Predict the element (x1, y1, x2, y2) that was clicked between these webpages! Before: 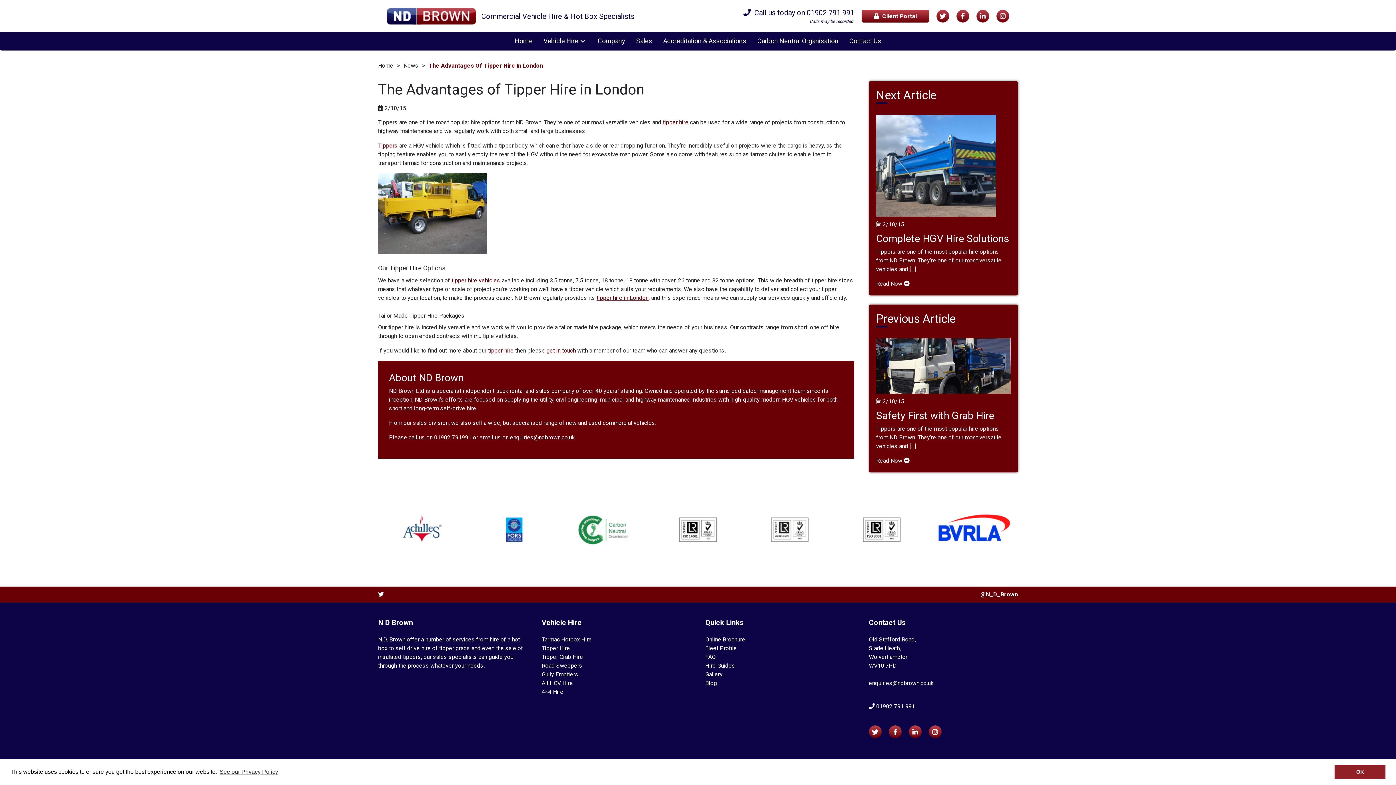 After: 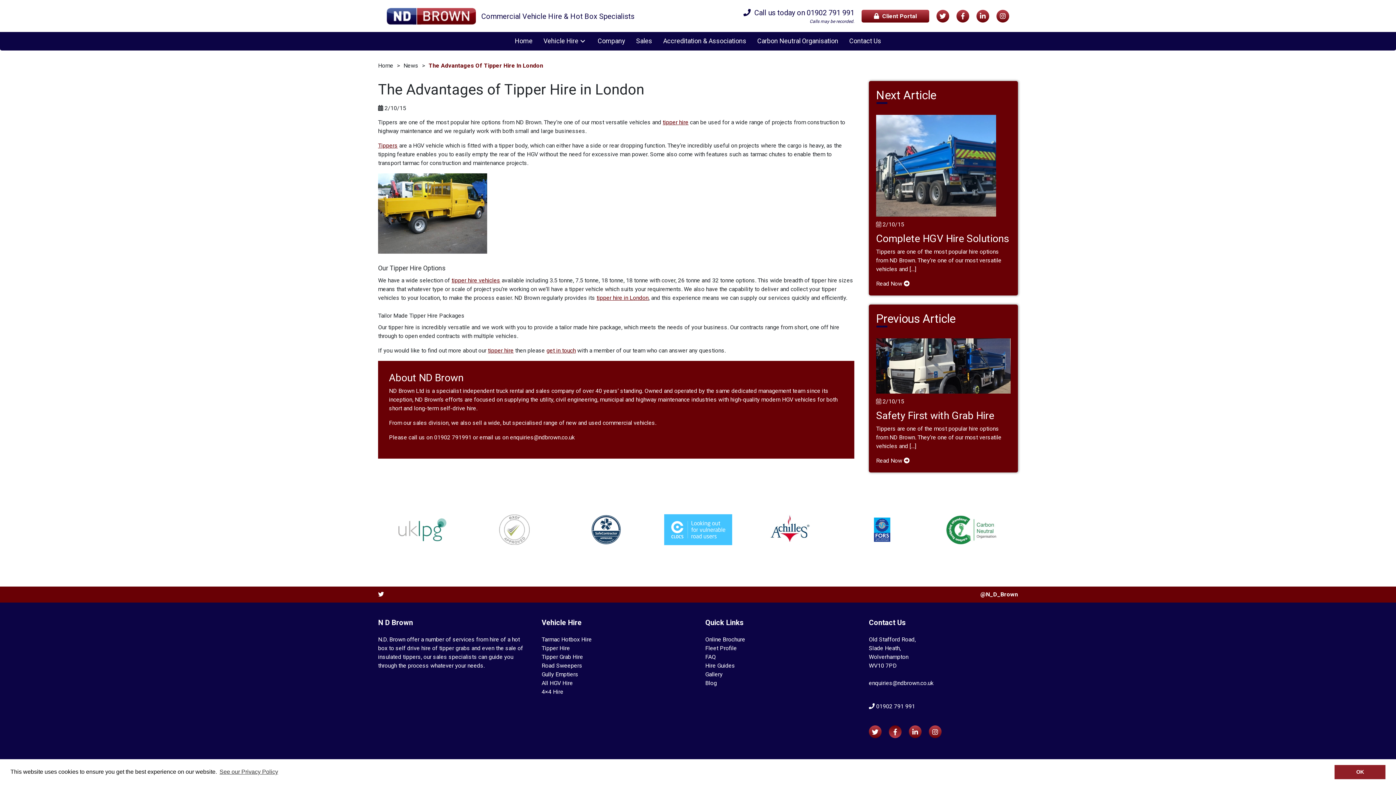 Action: bbox: (889, 725, 901, 738)